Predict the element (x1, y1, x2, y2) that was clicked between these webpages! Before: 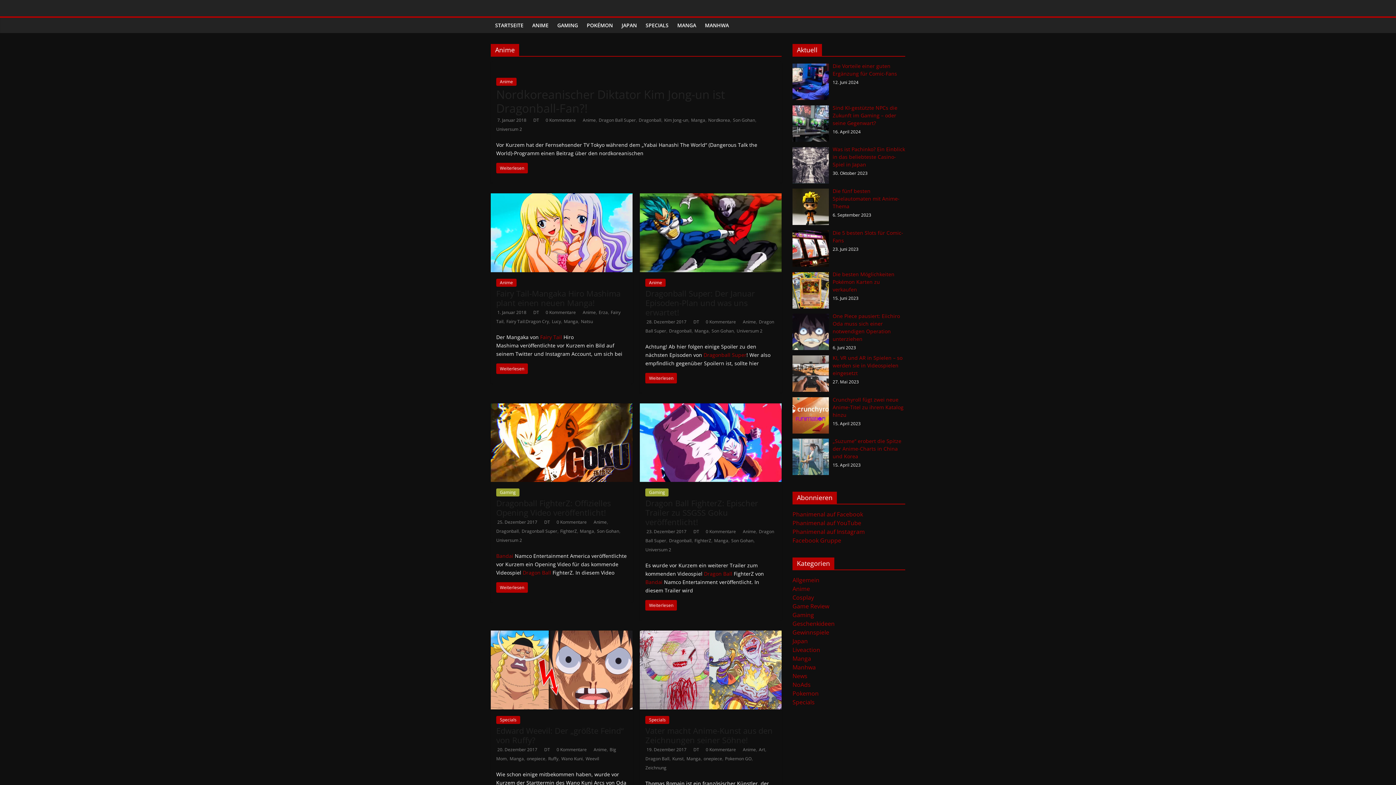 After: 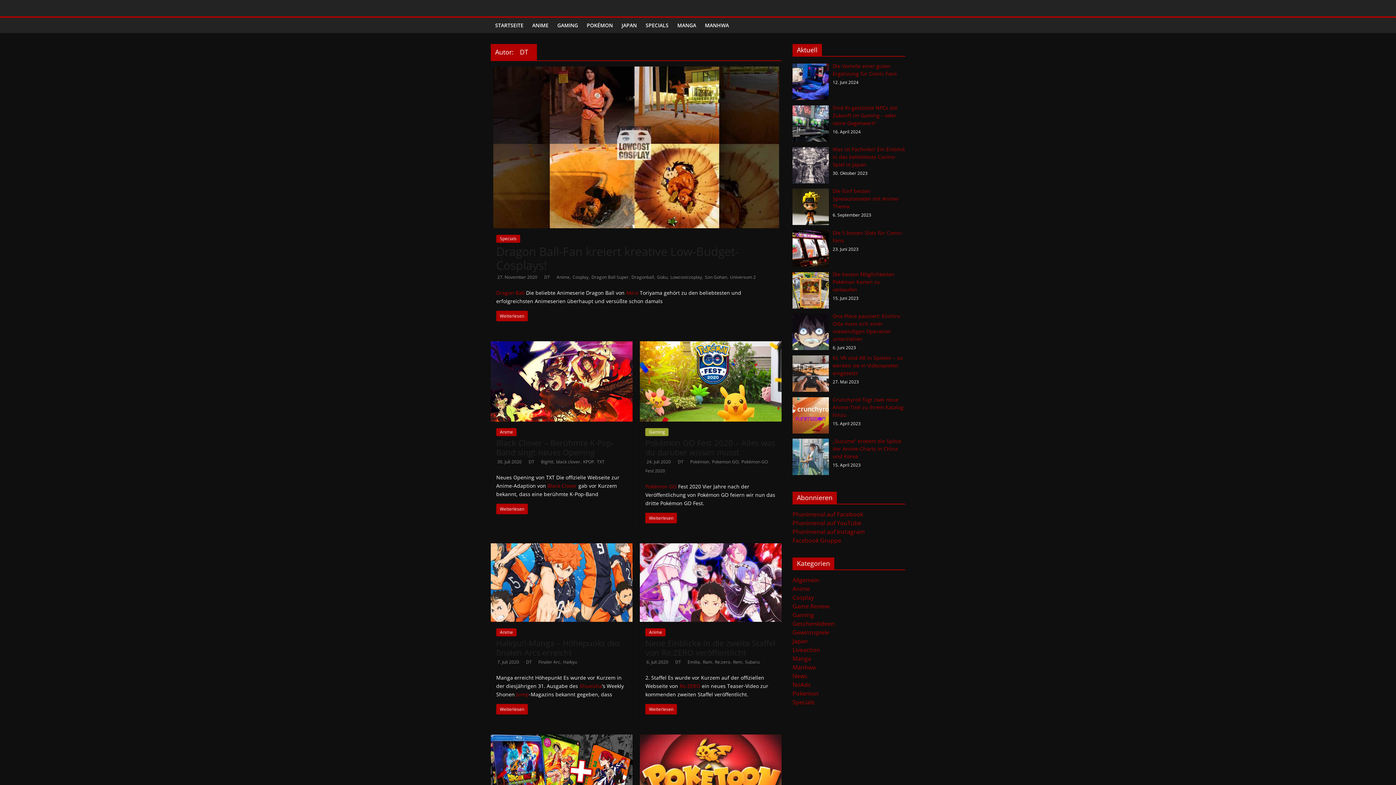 Action: label: DT  bbox: (693, 318, 700, 324)